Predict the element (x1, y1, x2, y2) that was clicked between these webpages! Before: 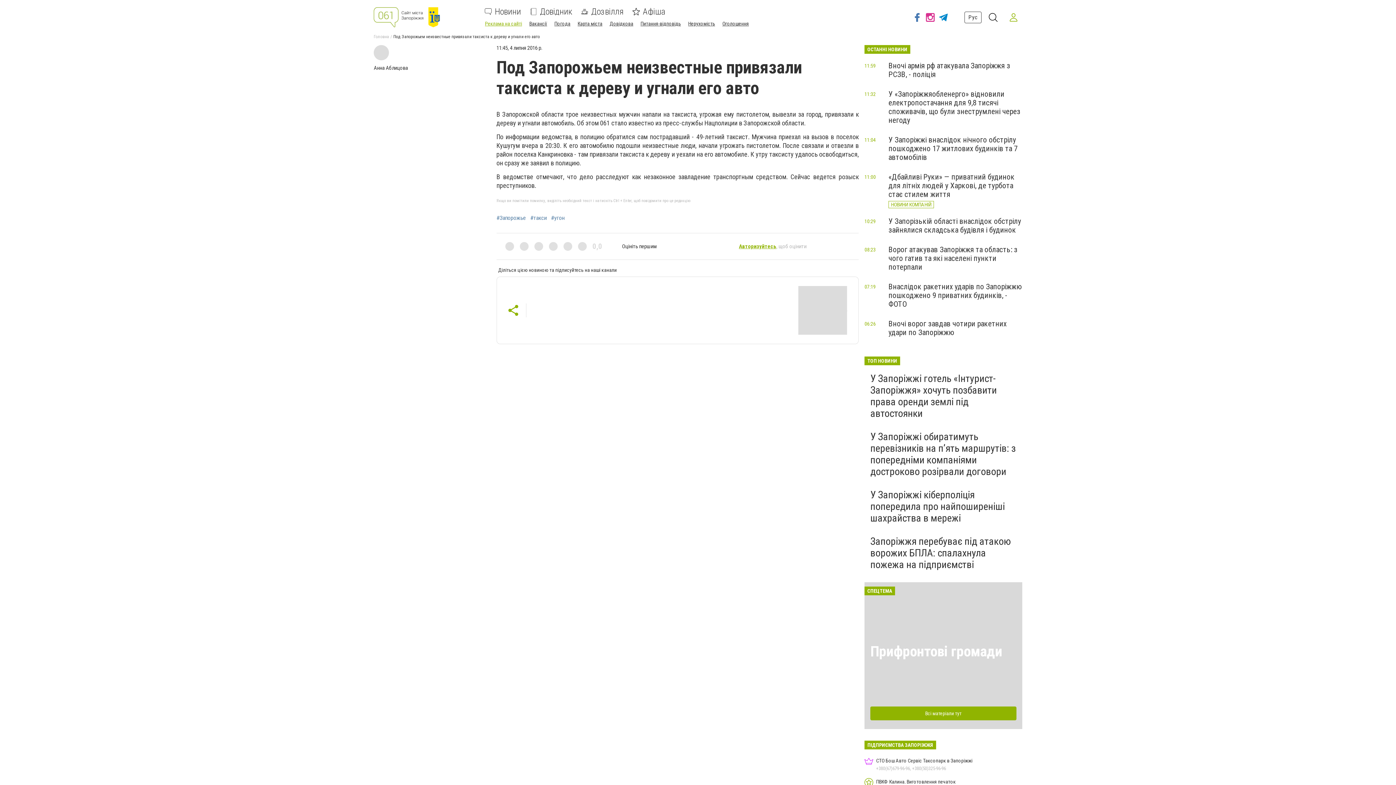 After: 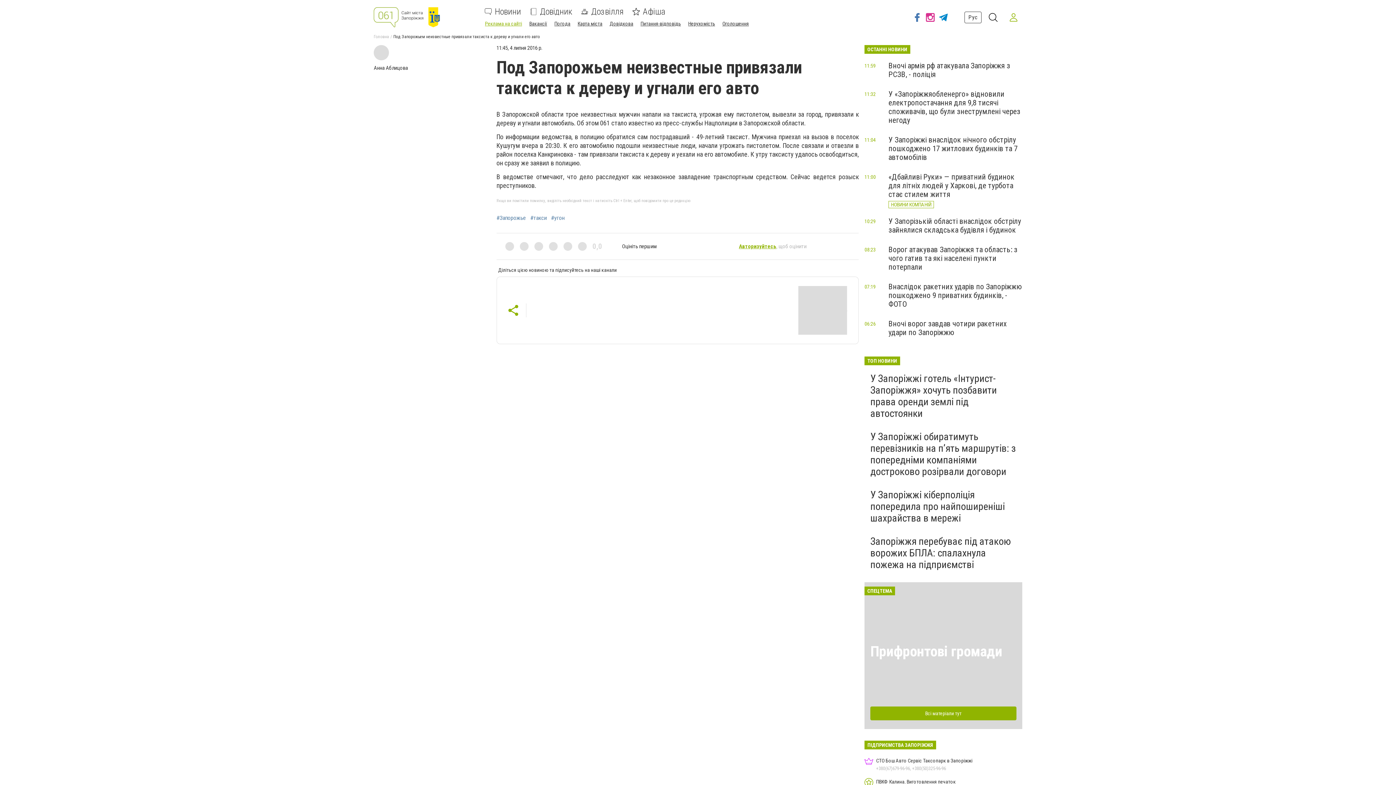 Action: bbox: (1005, 8, 1022, 26)